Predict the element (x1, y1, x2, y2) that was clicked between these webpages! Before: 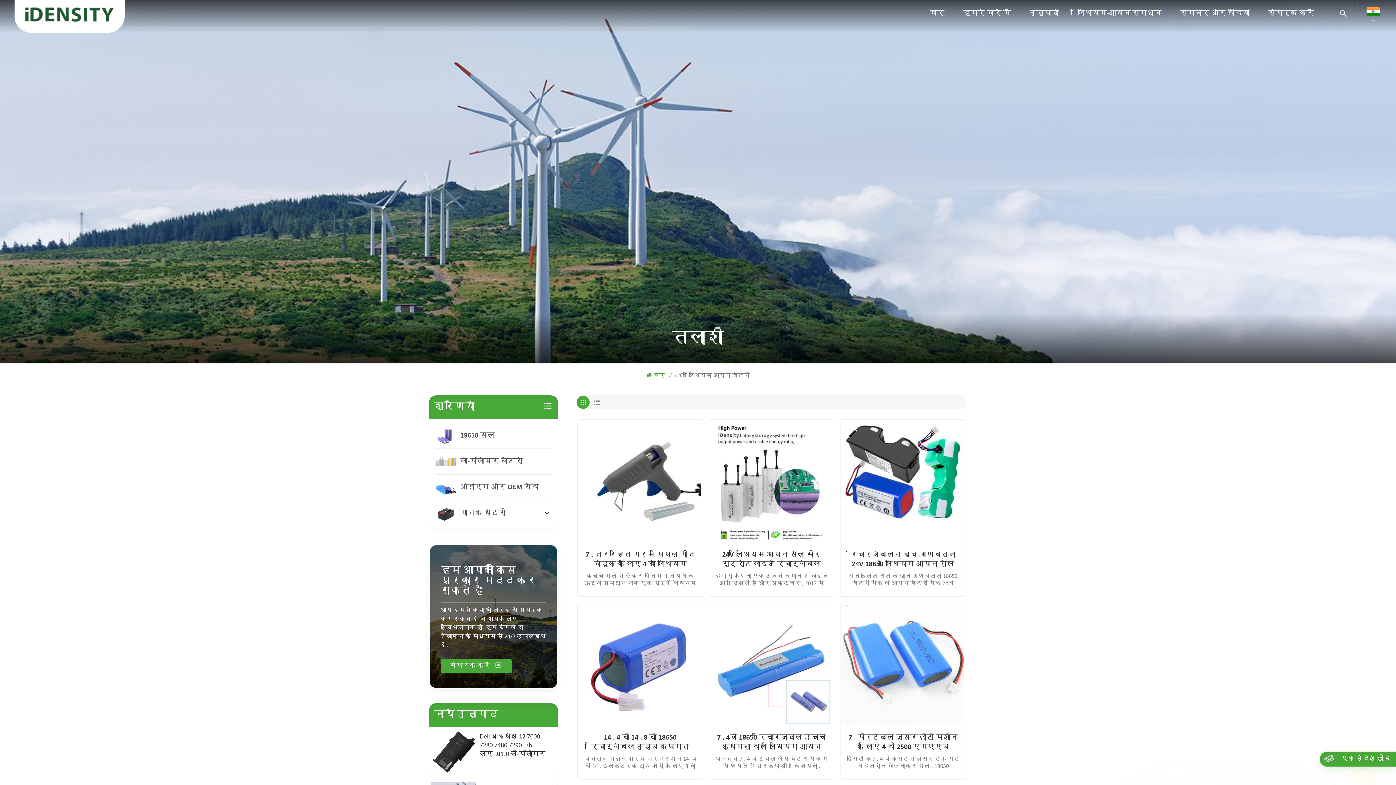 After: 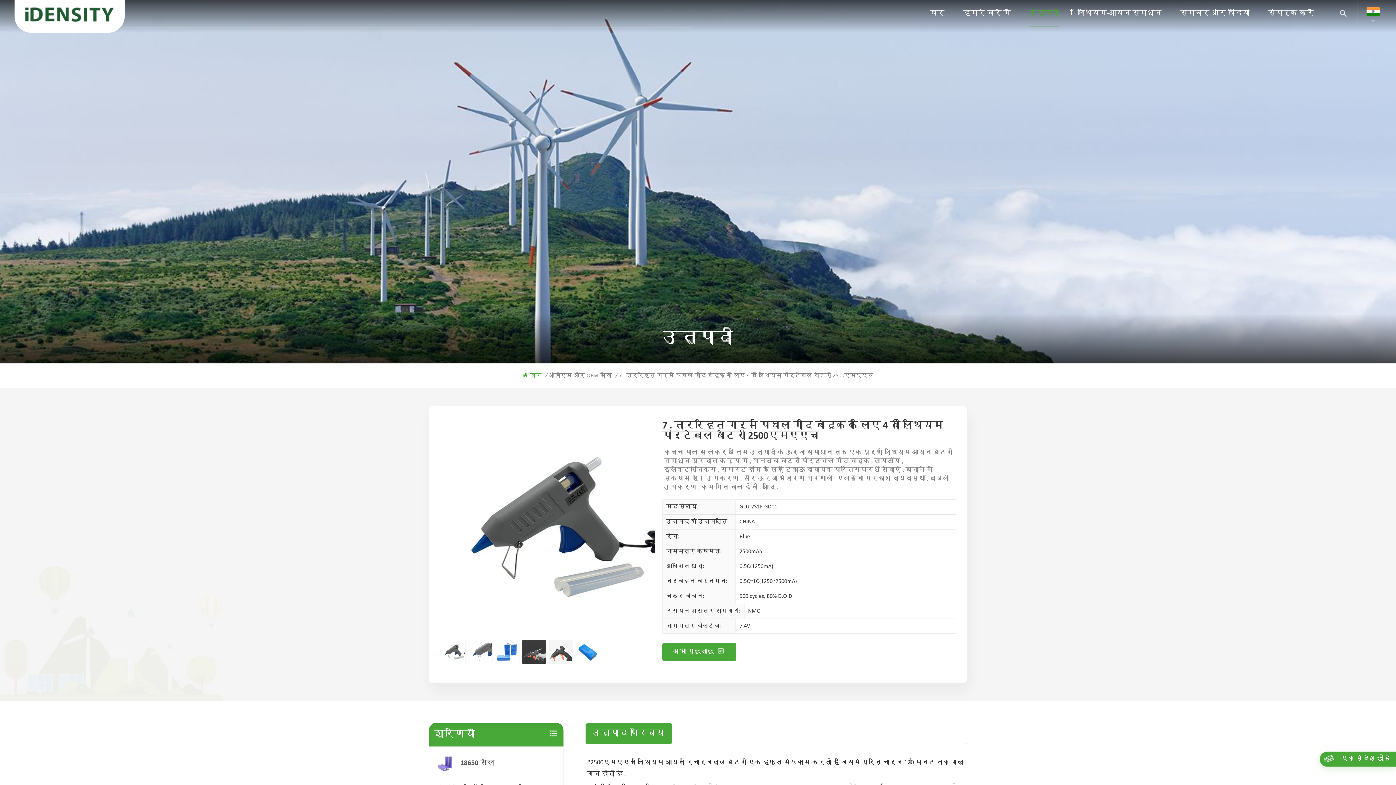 Action: bbox: (579, 421, 701, 543)